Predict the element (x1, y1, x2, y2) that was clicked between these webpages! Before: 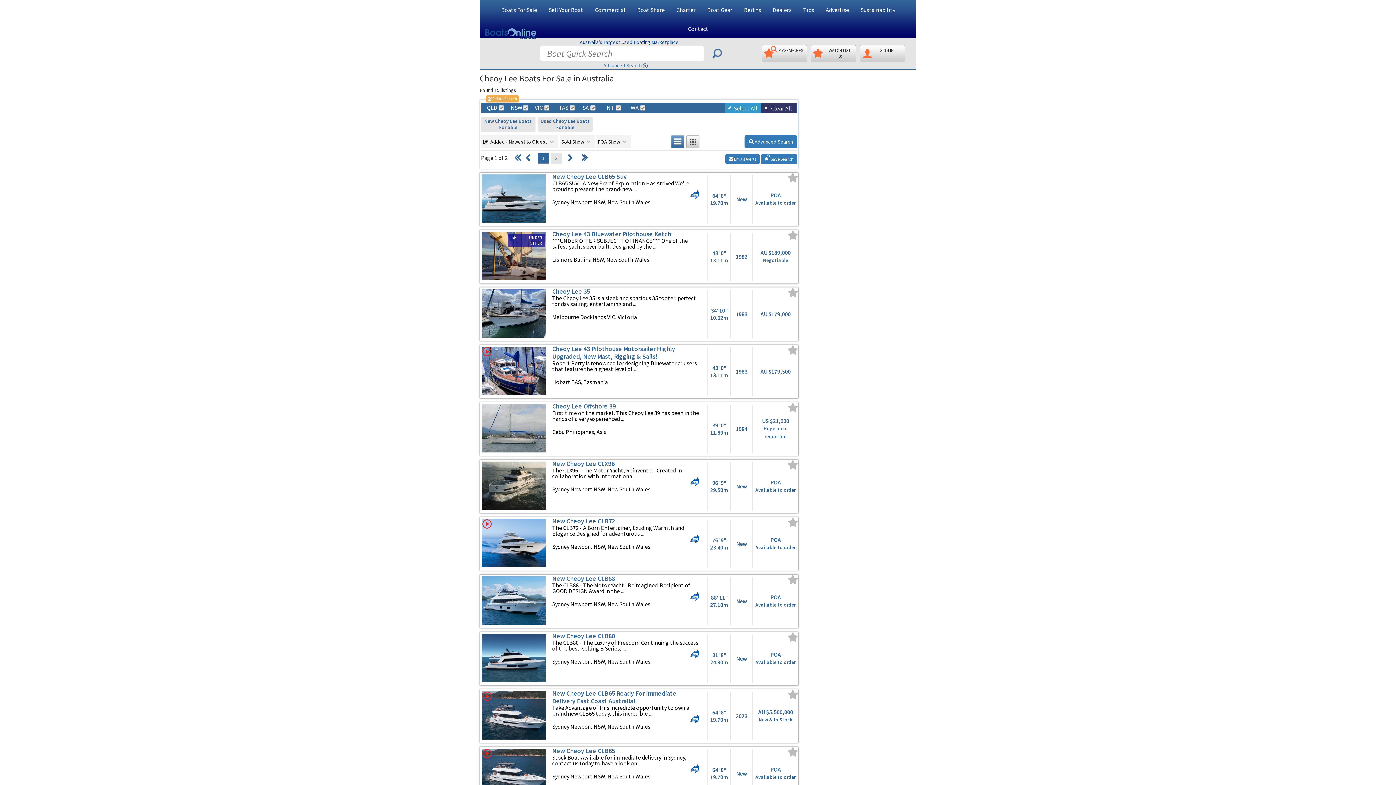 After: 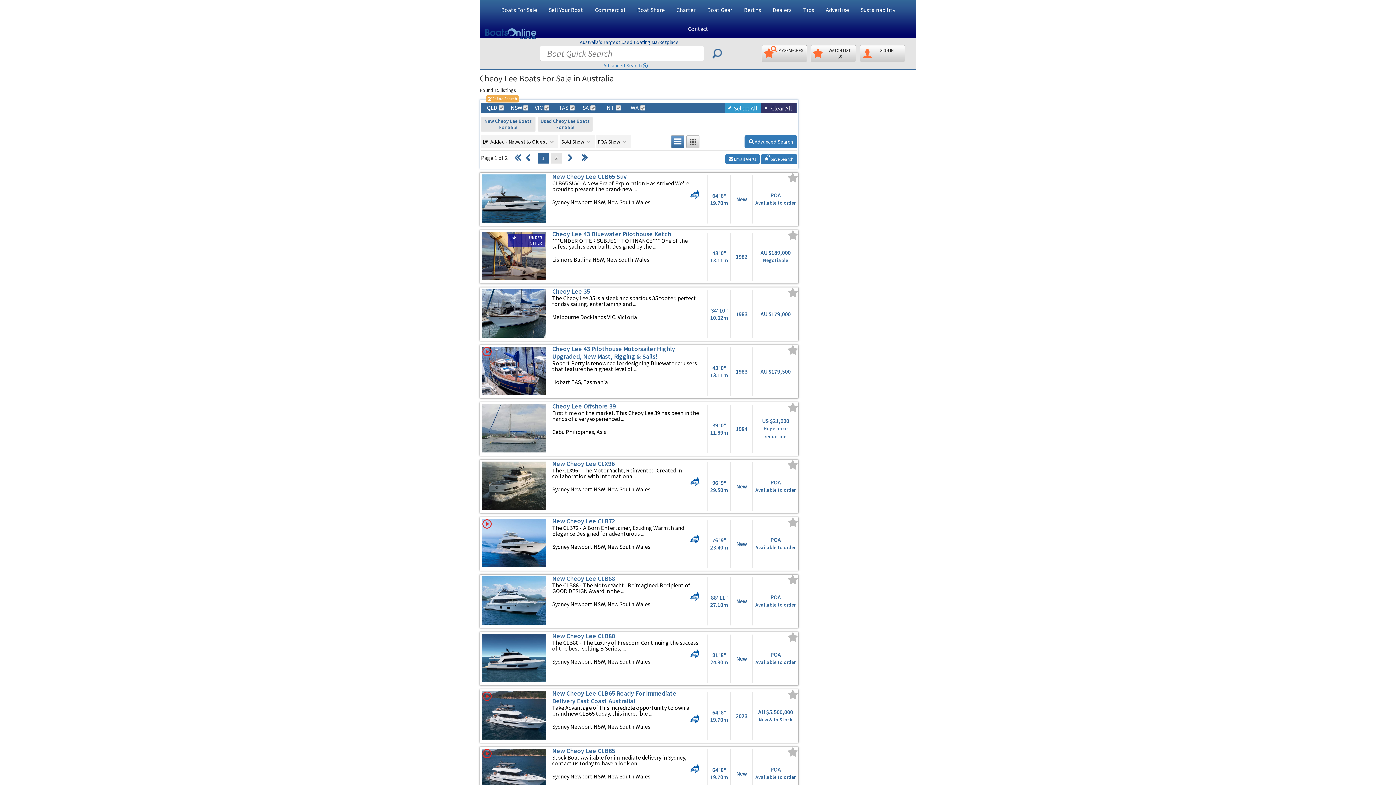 Action: label: 1 bbox: (537, 153, 549, 163)